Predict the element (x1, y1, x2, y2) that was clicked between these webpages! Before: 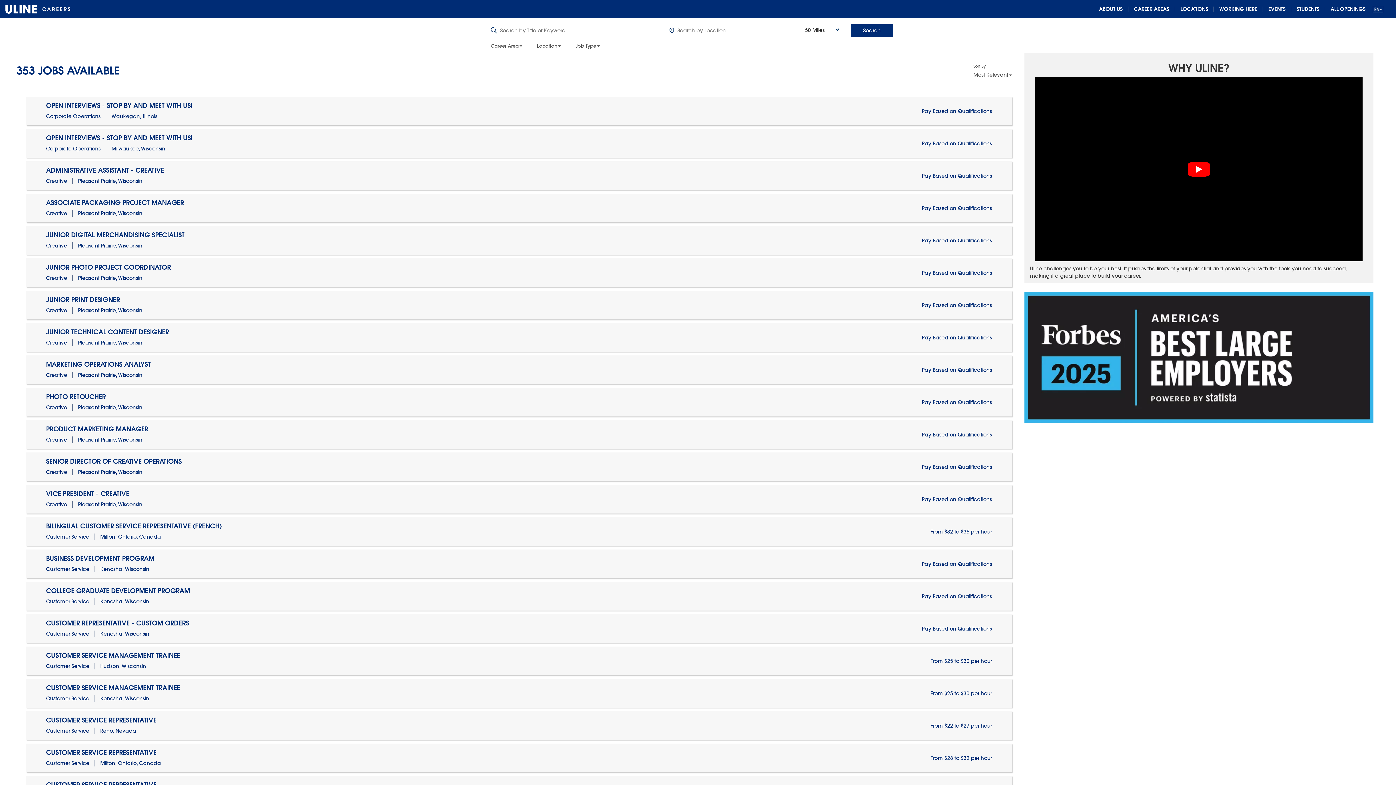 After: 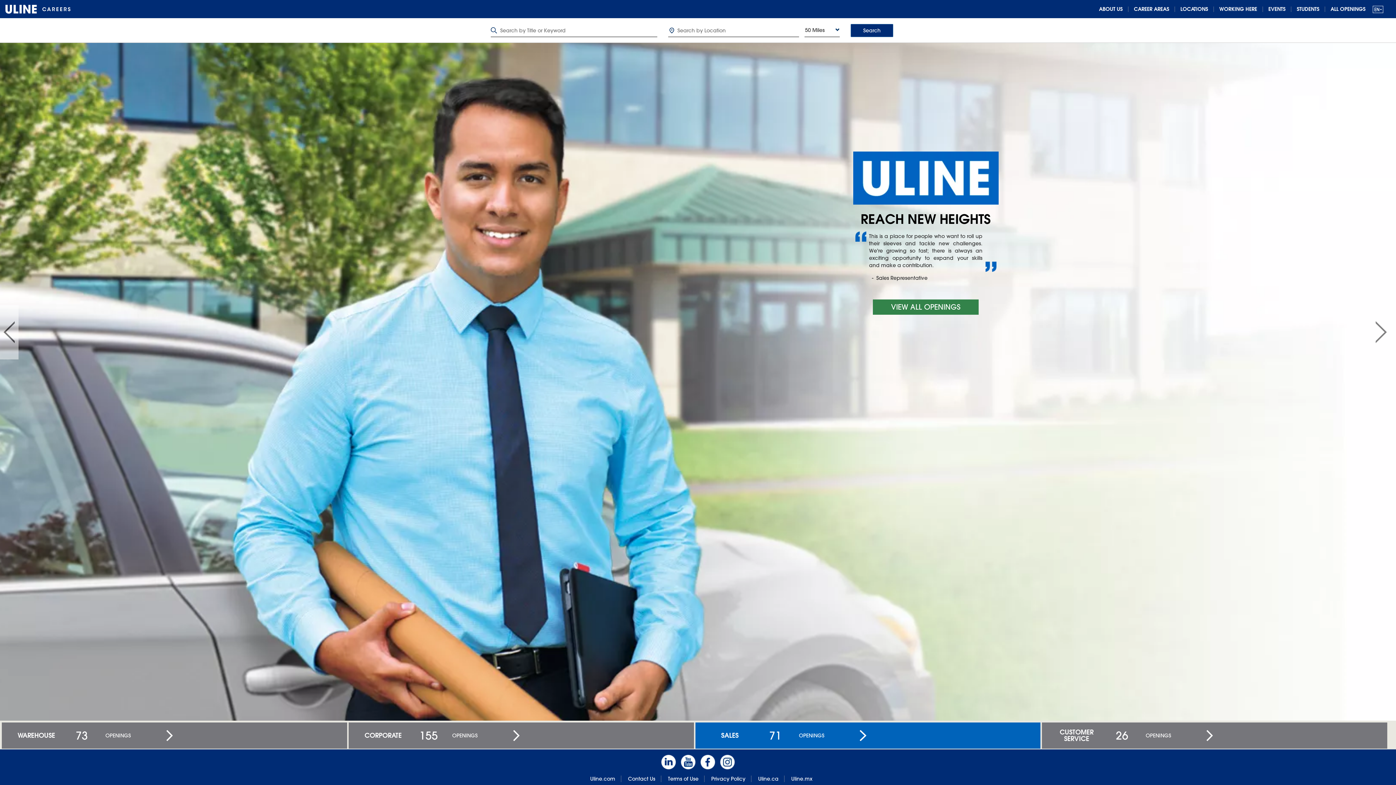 Action: bbox: (0, 0, 70, 18)